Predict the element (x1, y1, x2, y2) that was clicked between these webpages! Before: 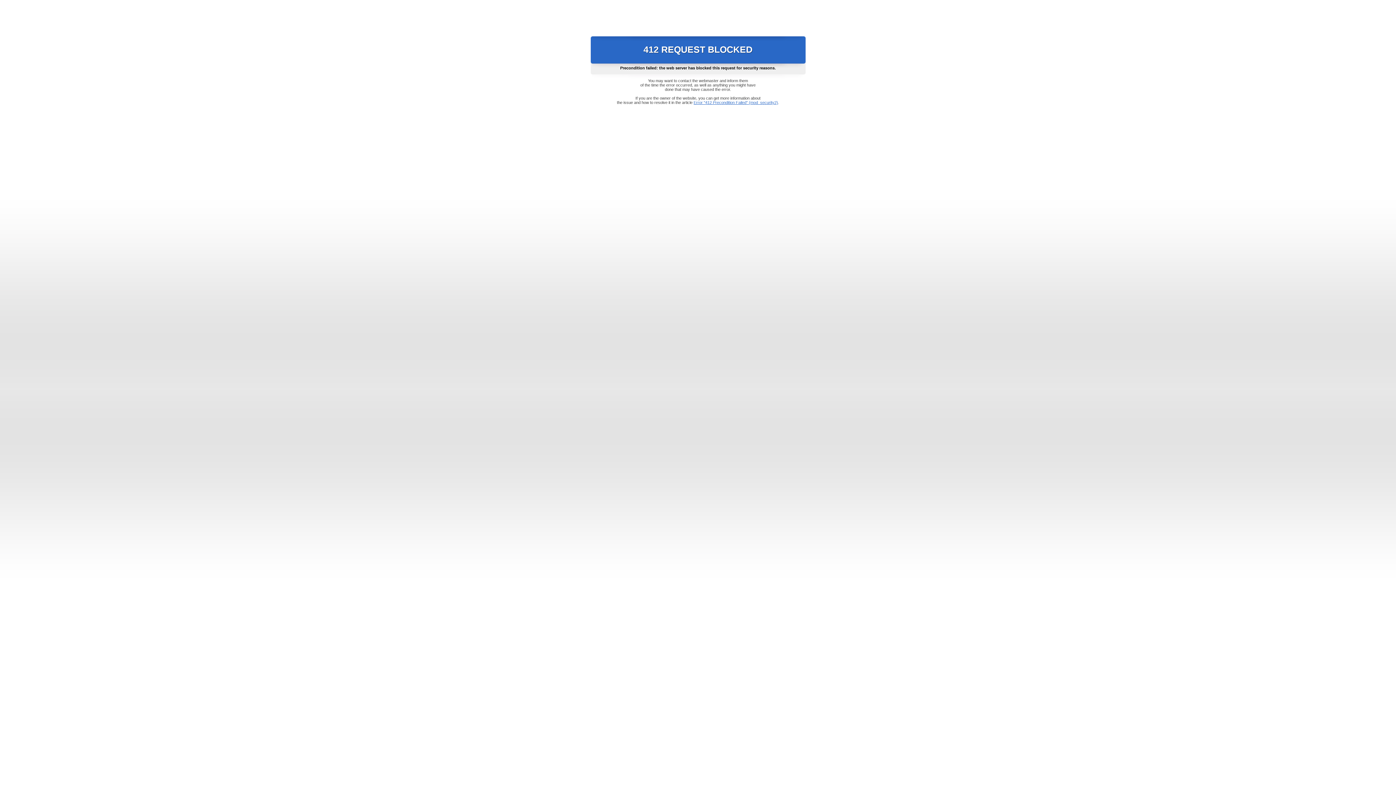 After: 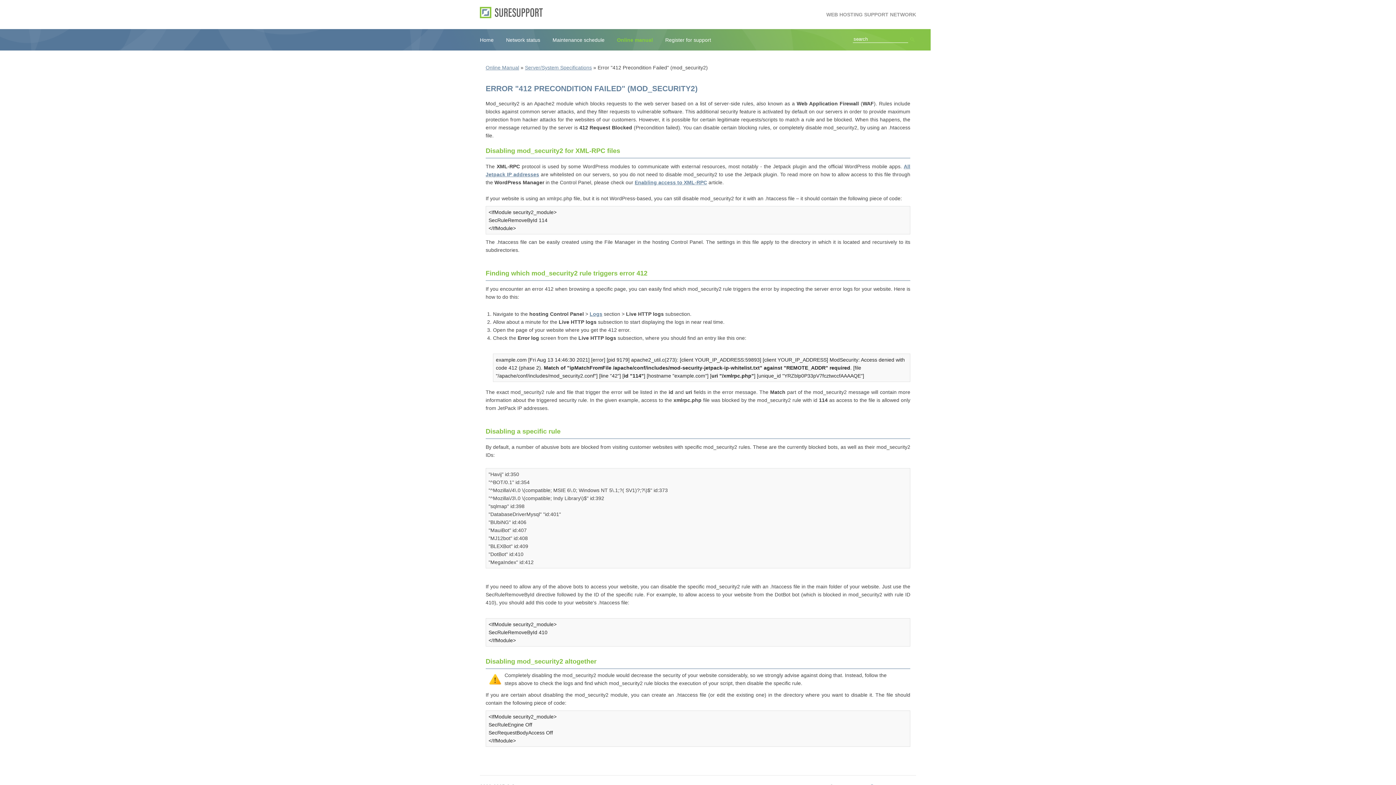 Action: label: Error "412 Precondition Failed" (mod_security2) bbox: (693, 100, 778, 104)